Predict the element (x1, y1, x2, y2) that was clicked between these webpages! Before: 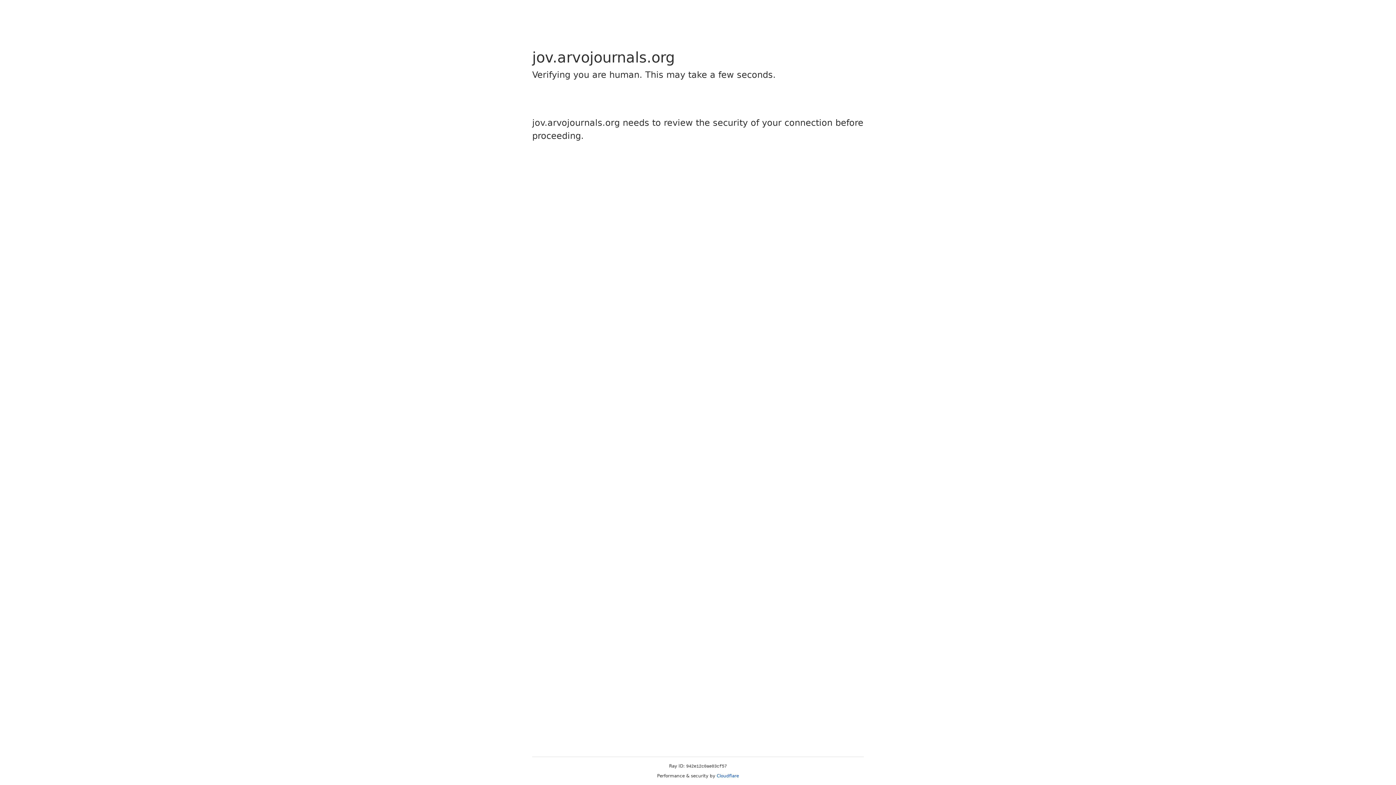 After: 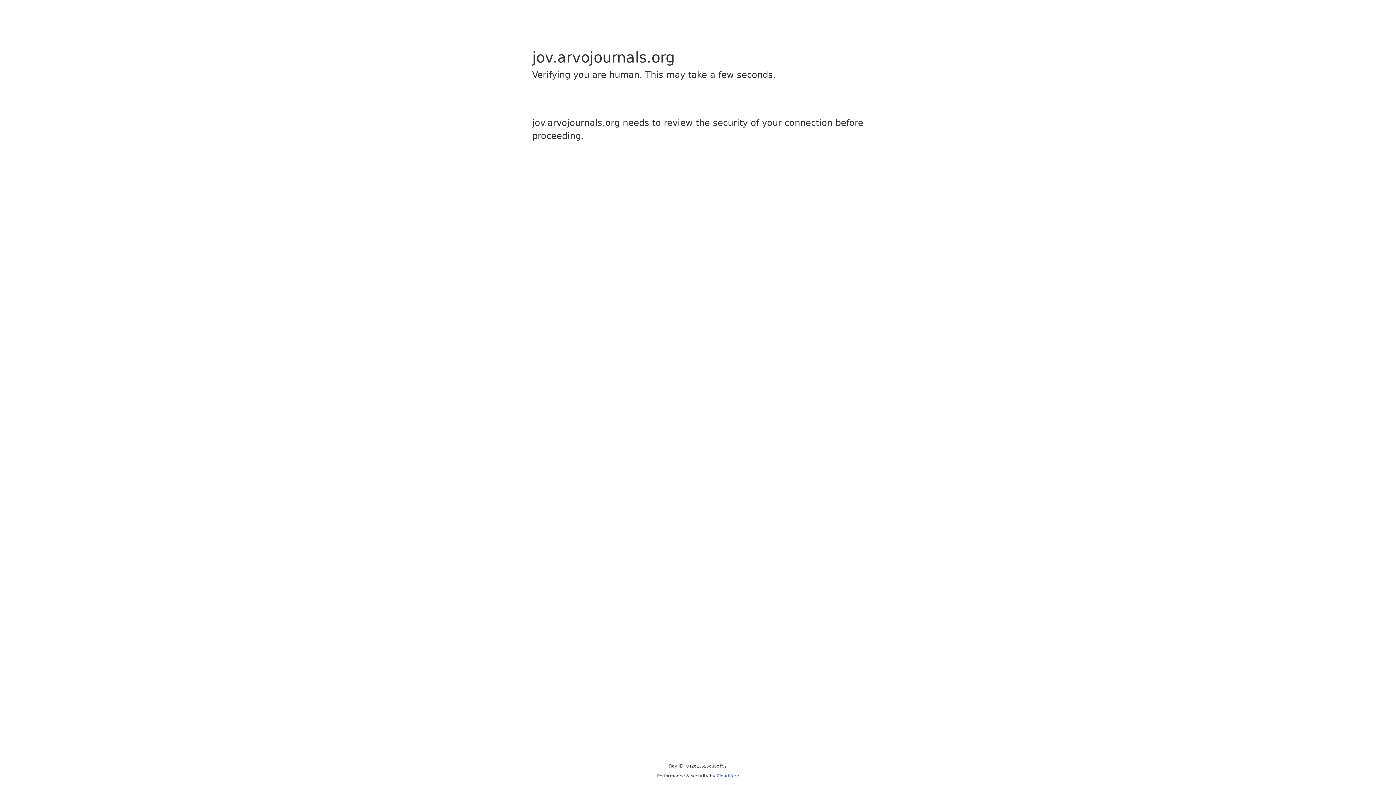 Action: bbox: (716, 773, 739, 778) label: Cloudflare